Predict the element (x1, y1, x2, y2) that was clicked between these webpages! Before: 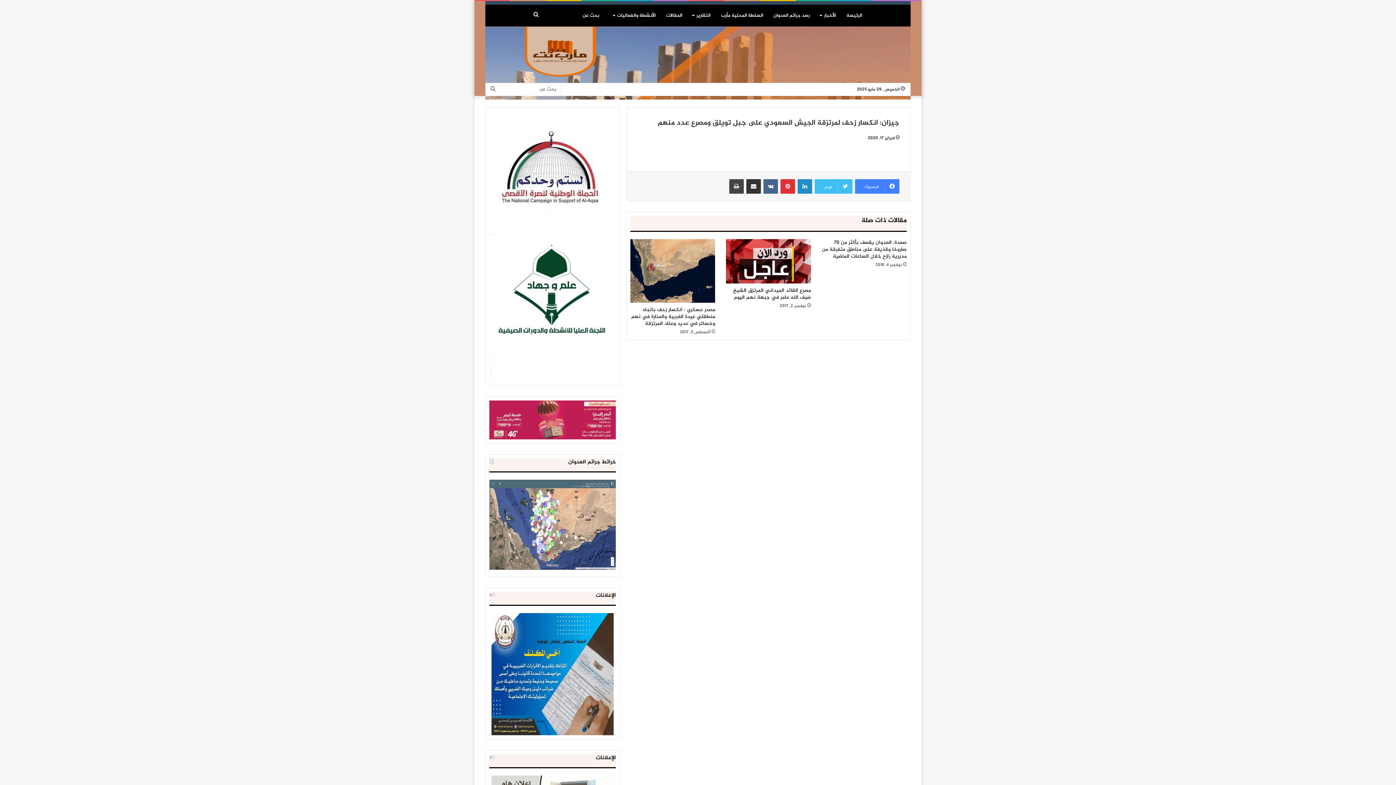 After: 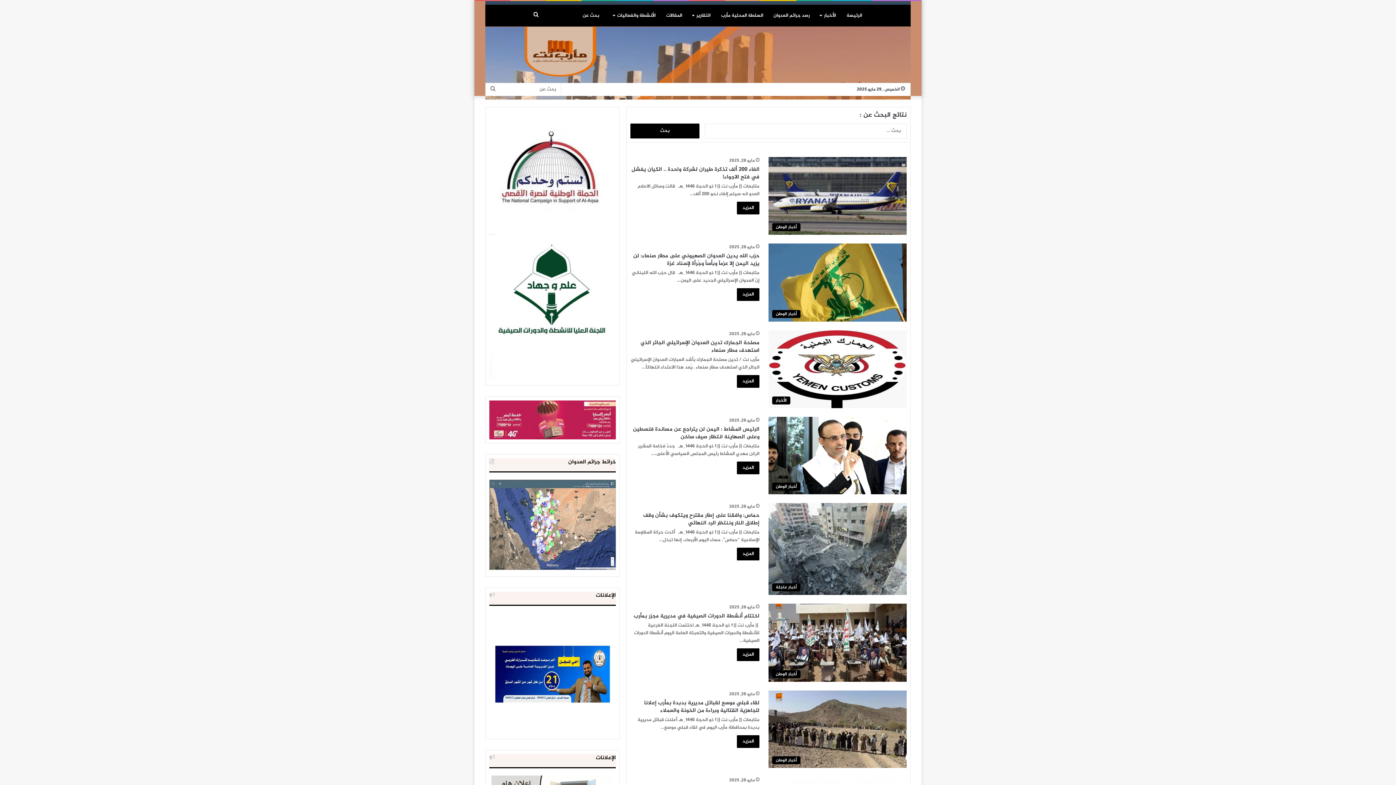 Action: label: بحث عن bbox: (528, 4, 543, 26)